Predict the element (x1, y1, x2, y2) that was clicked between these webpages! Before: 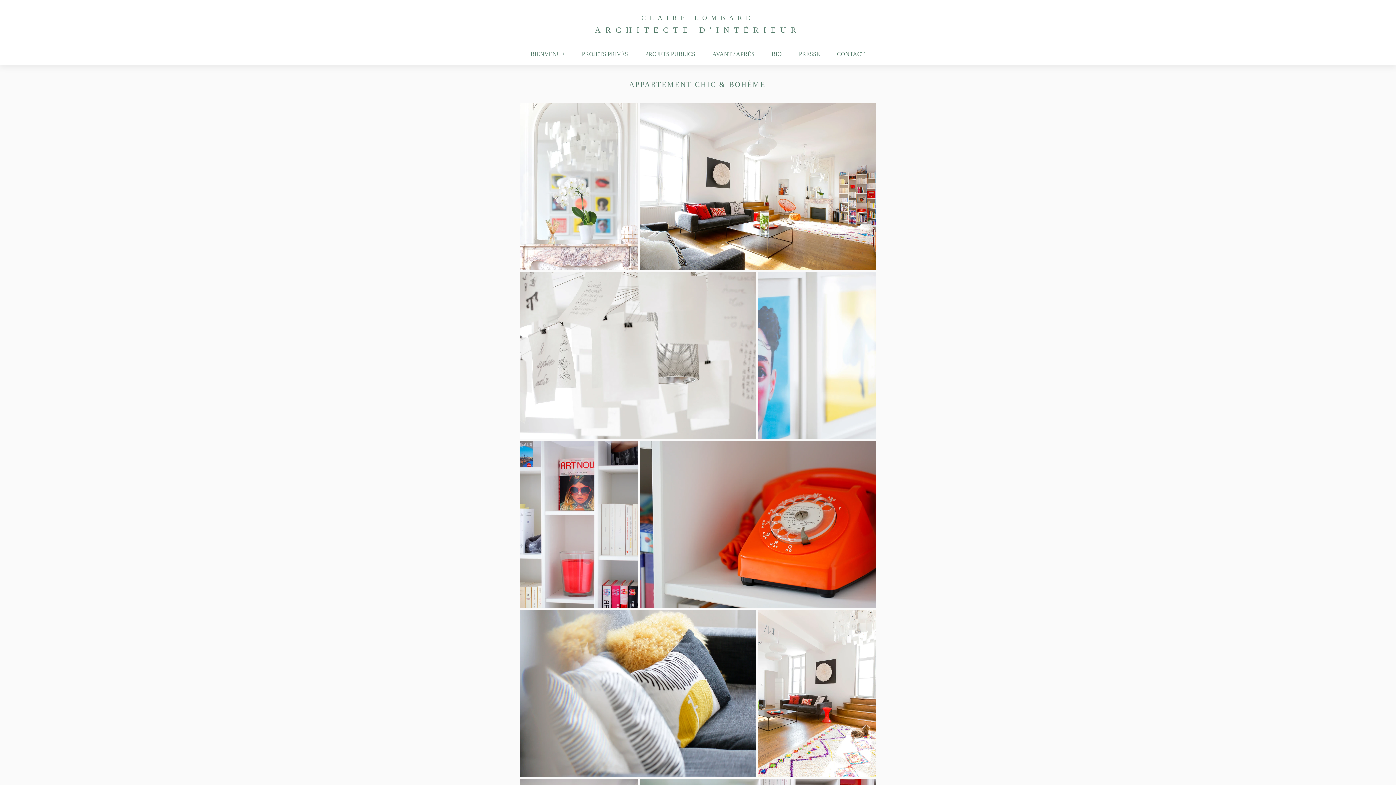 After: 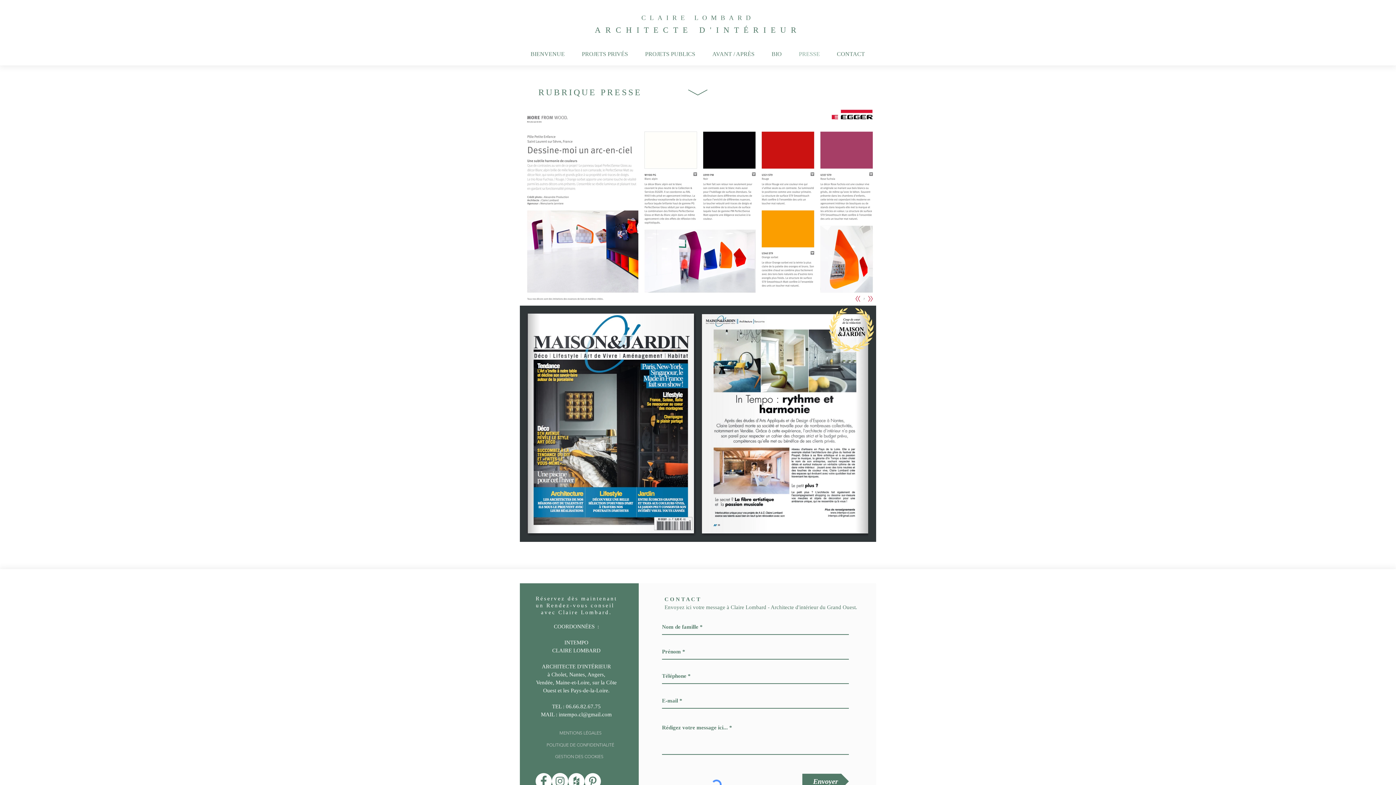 Action: label: PRESSE bbox: (790, 46, 828, 61)